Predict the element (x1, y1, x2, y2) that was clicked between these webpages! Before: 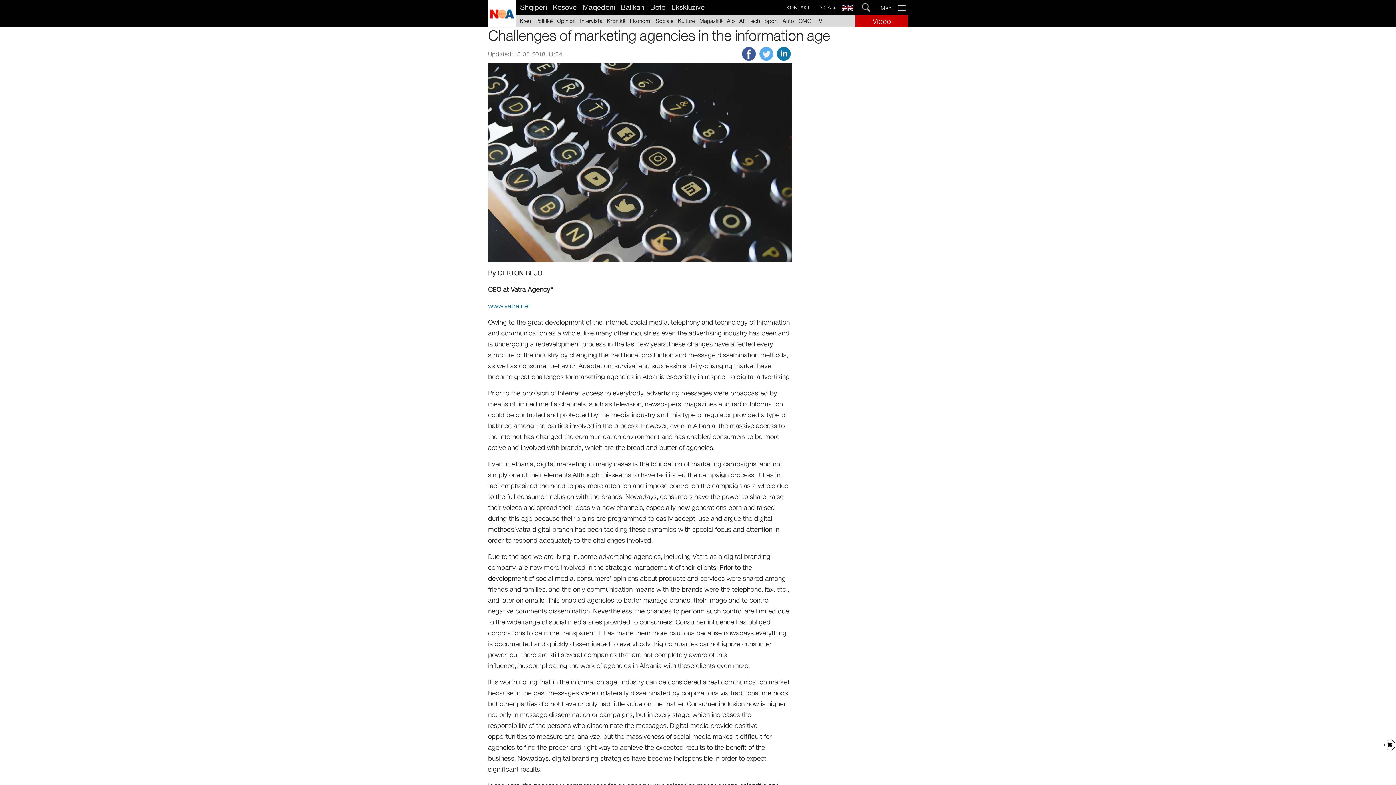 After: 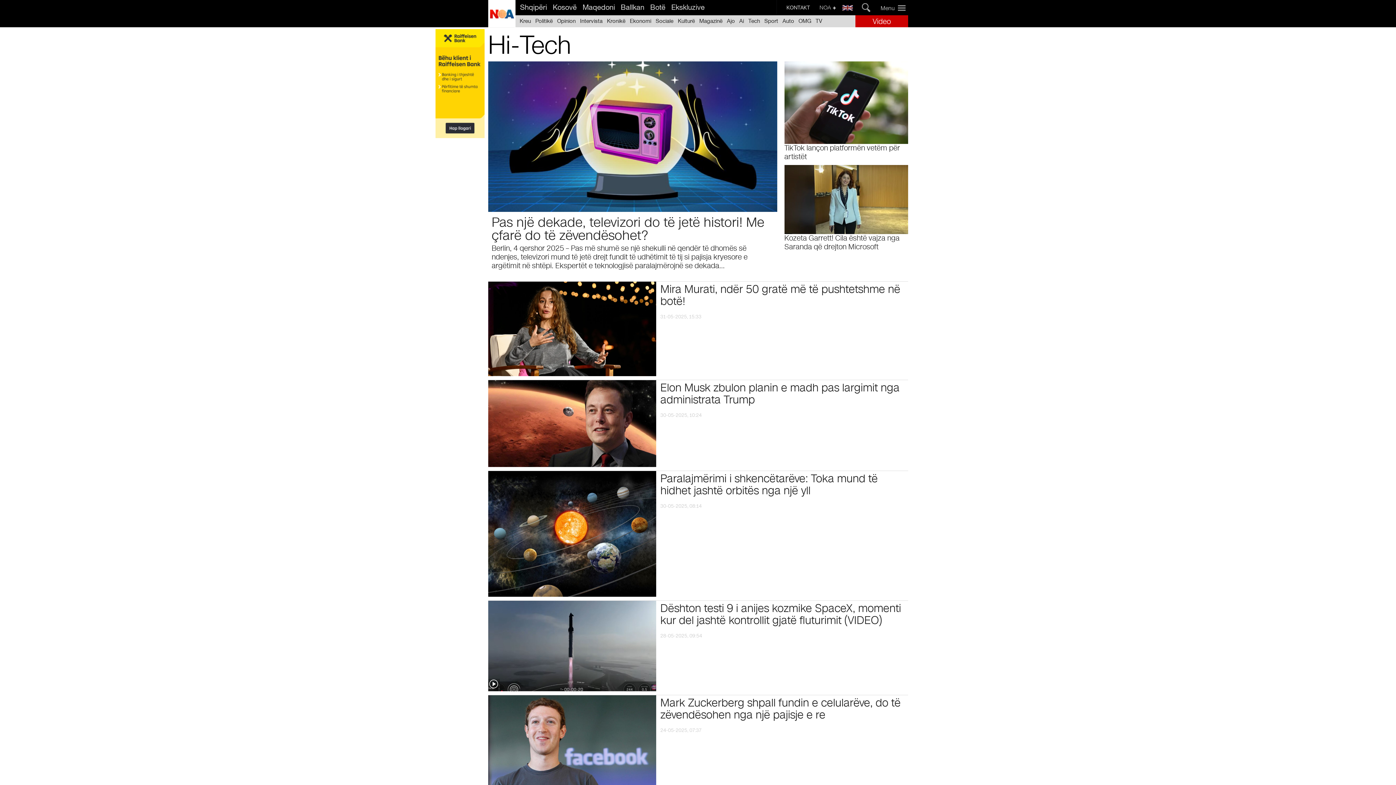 Action: label: Tech bbox: (746, 14, 762, 27)